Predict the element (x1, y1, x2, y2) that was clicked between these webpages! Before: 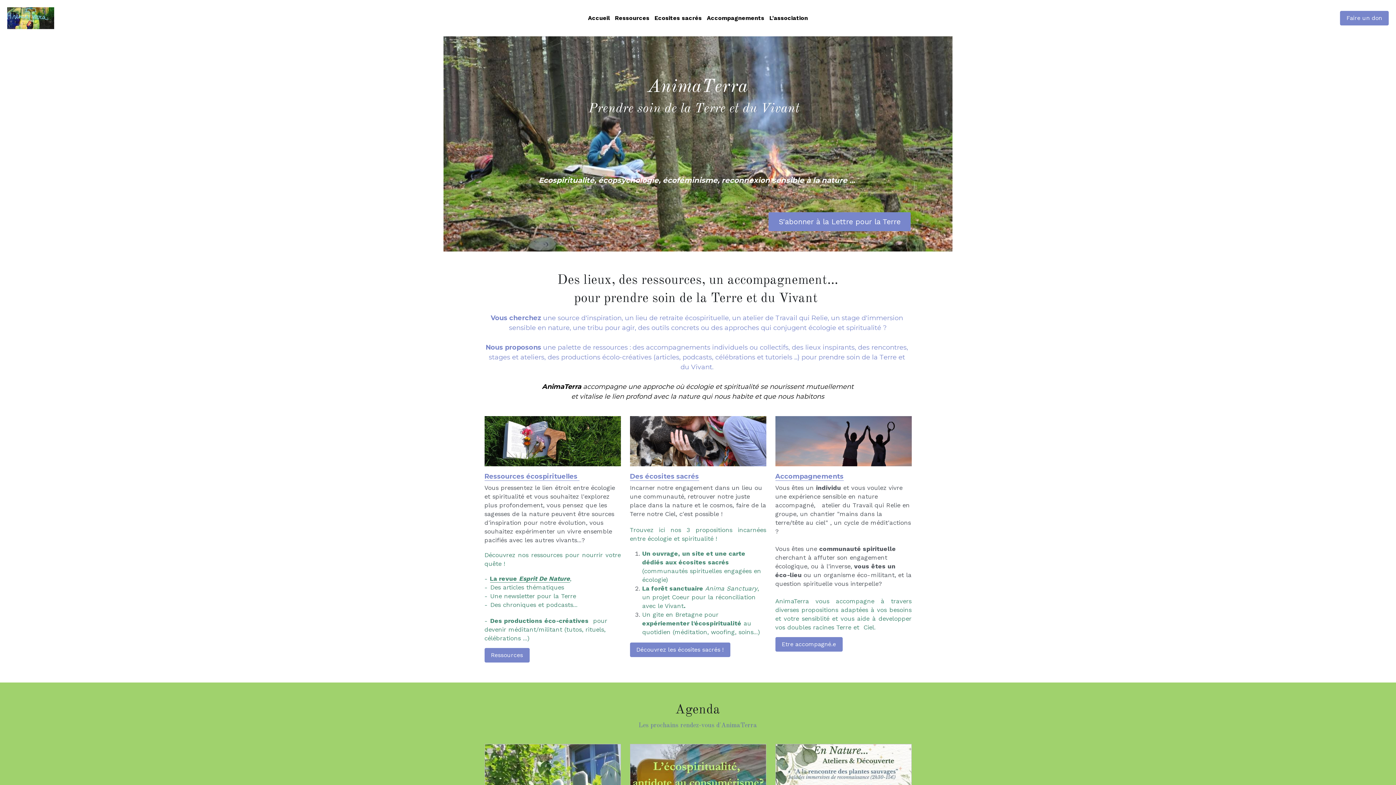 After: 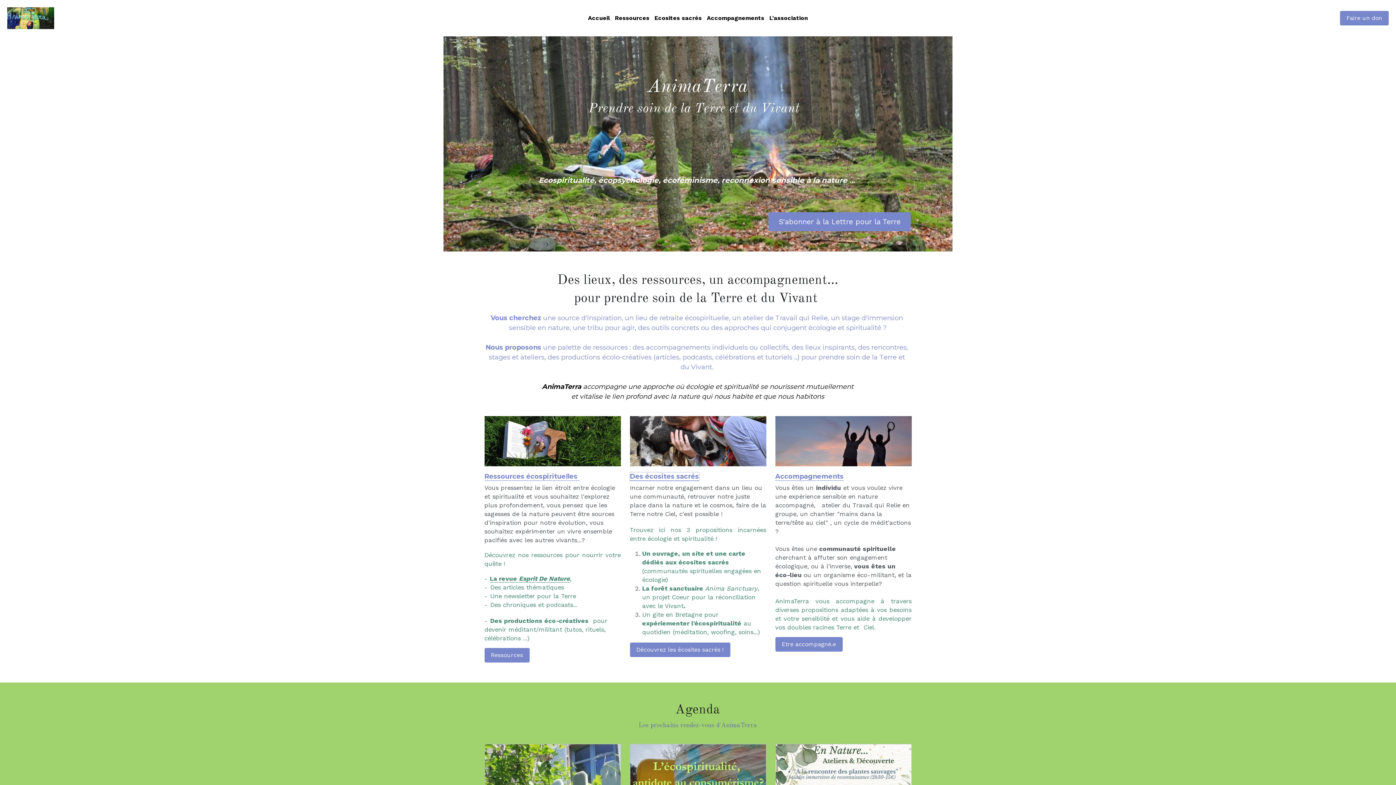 Action: bbox: (630, 472, 699, 481) label: Des écosites sacrés